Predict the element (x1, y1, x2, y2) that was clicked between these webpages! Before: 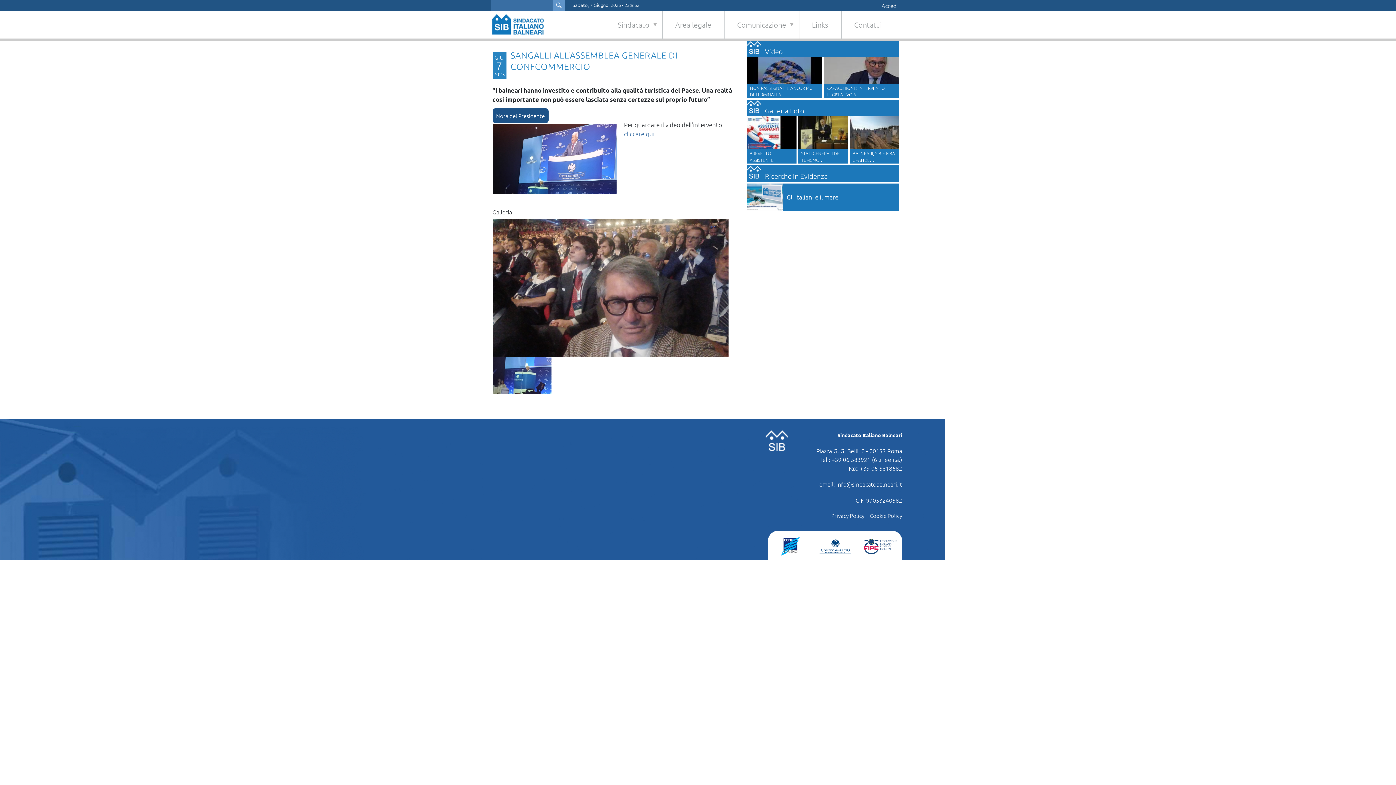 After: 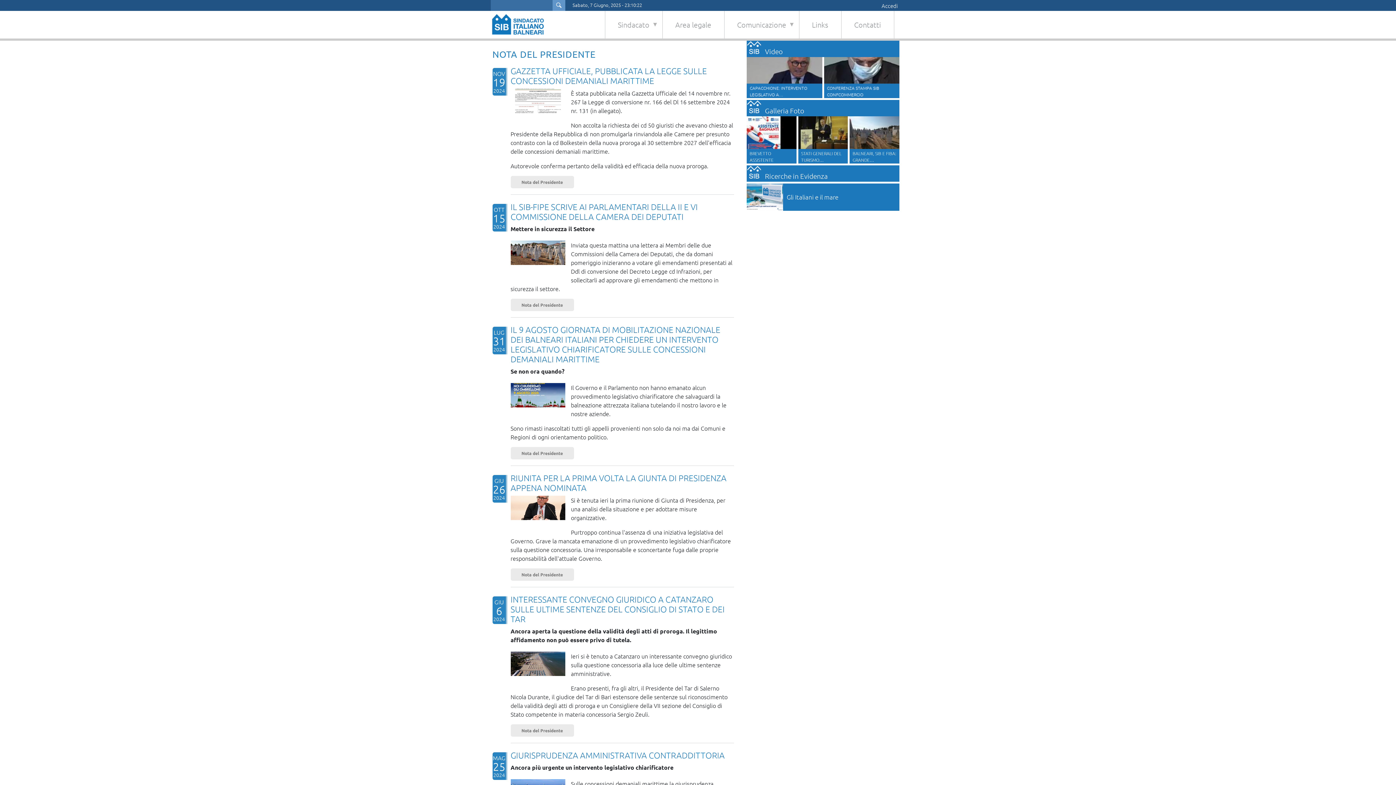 Action: bbox: (492, 108, 548, 123) label: Nota del Presidente